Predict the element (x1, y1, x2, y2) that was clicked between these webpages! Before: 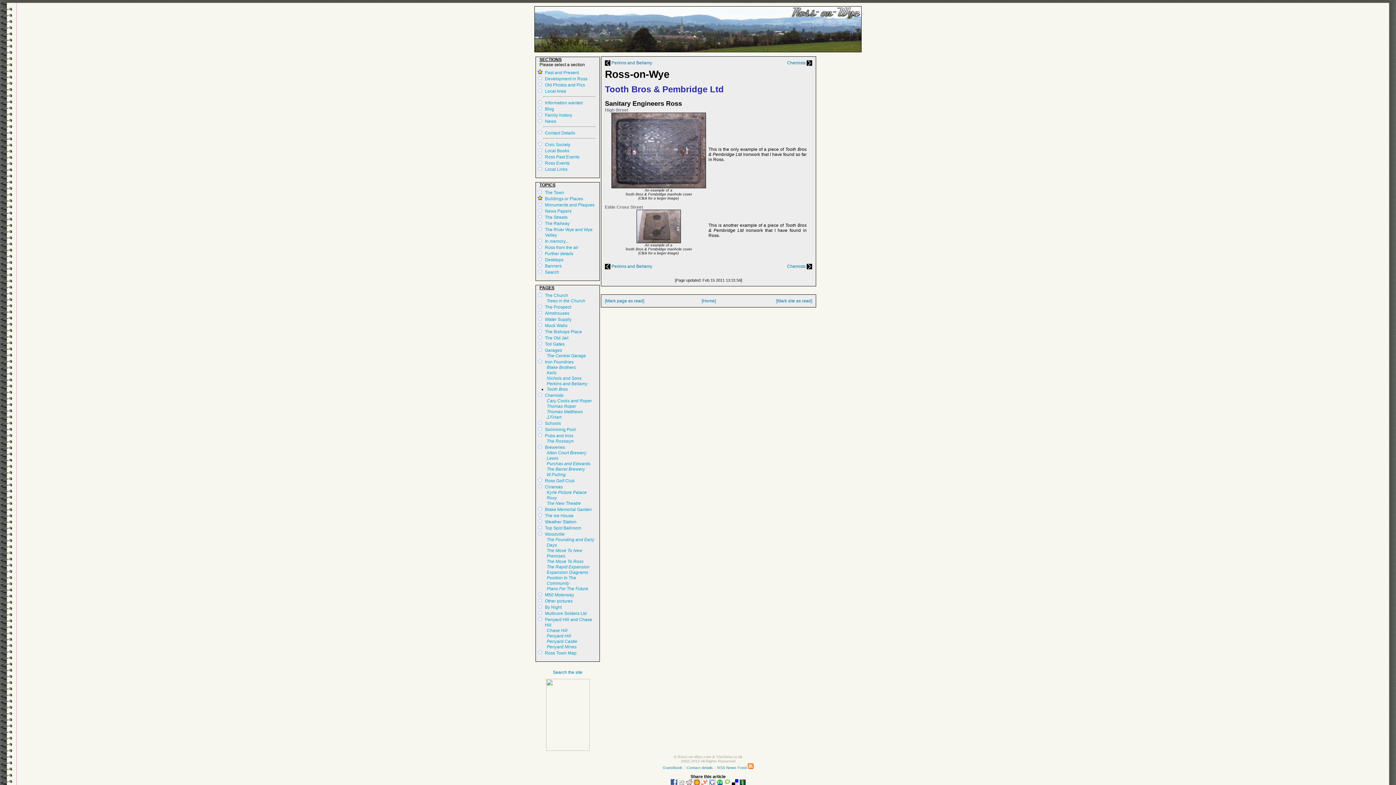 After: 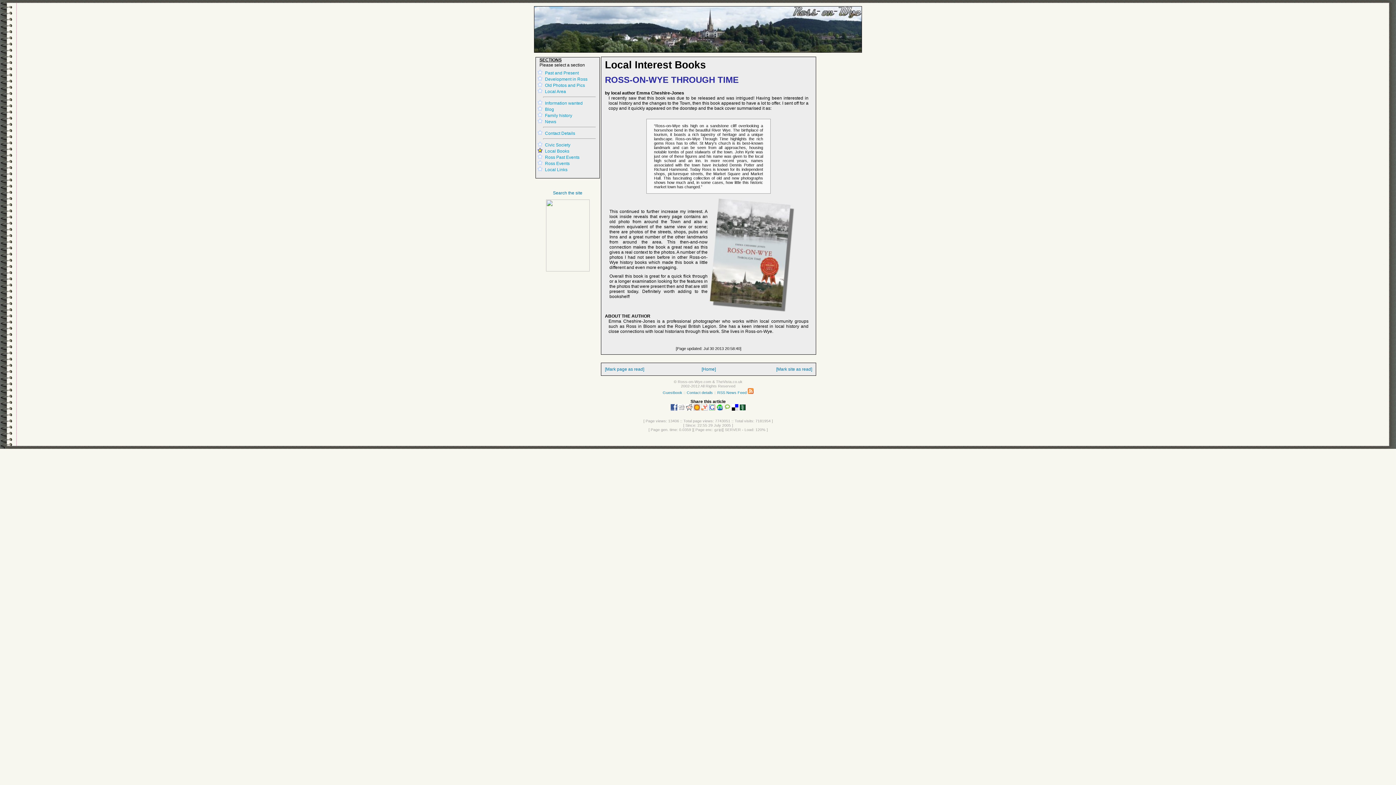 Action: label: Local Books bbox: (545, 148, 569, 153)